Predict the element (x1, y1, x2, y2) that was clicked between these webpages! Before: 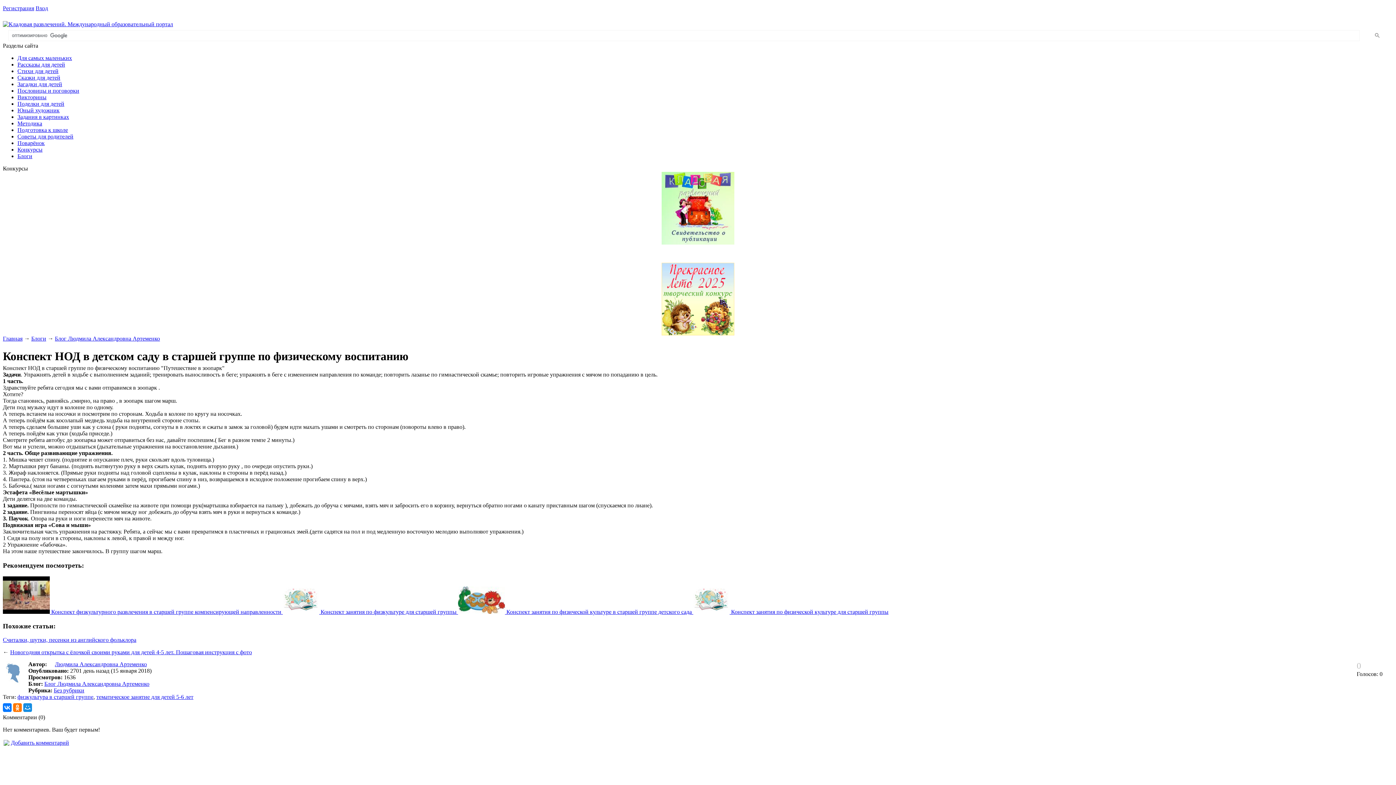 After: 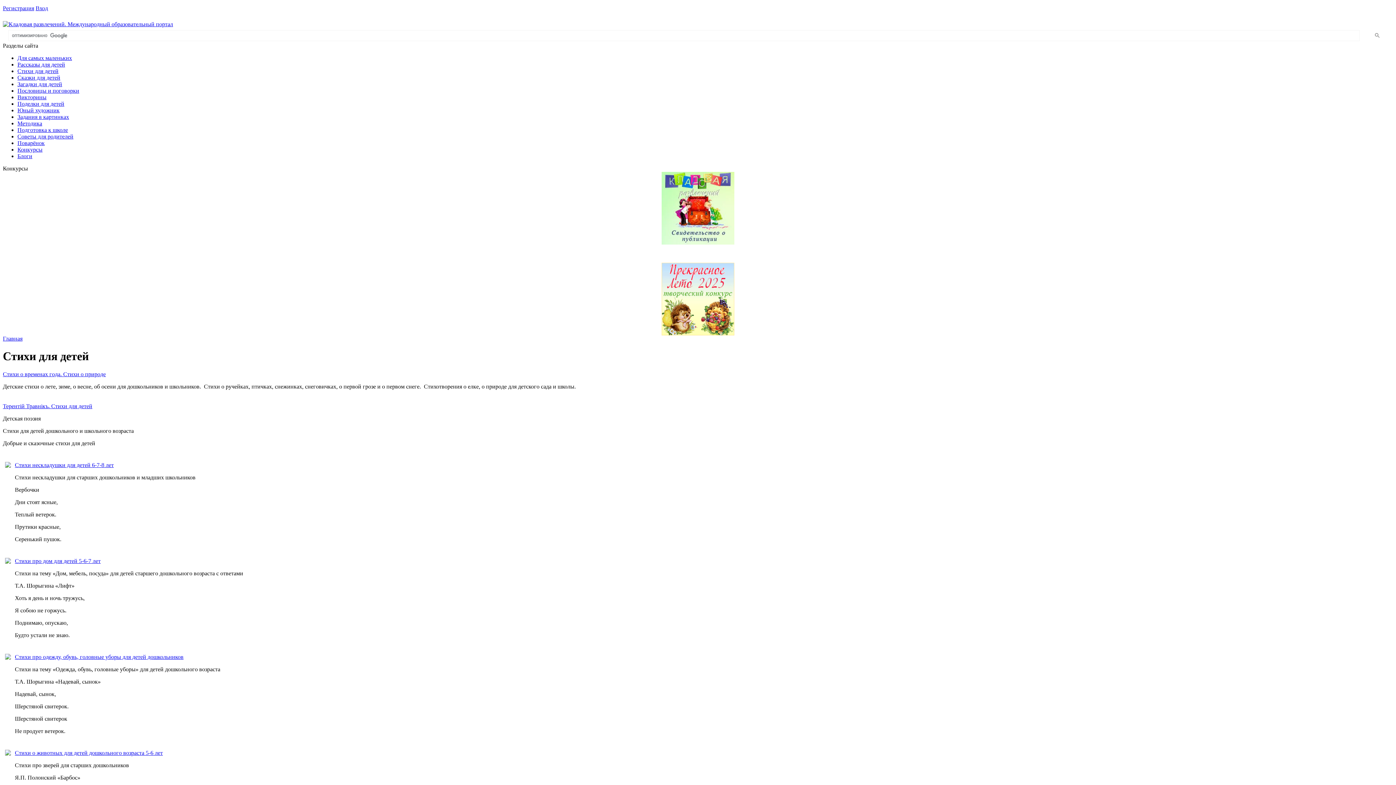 Action: label: Стихи для детей bbox: (17, 68, 58, 74)